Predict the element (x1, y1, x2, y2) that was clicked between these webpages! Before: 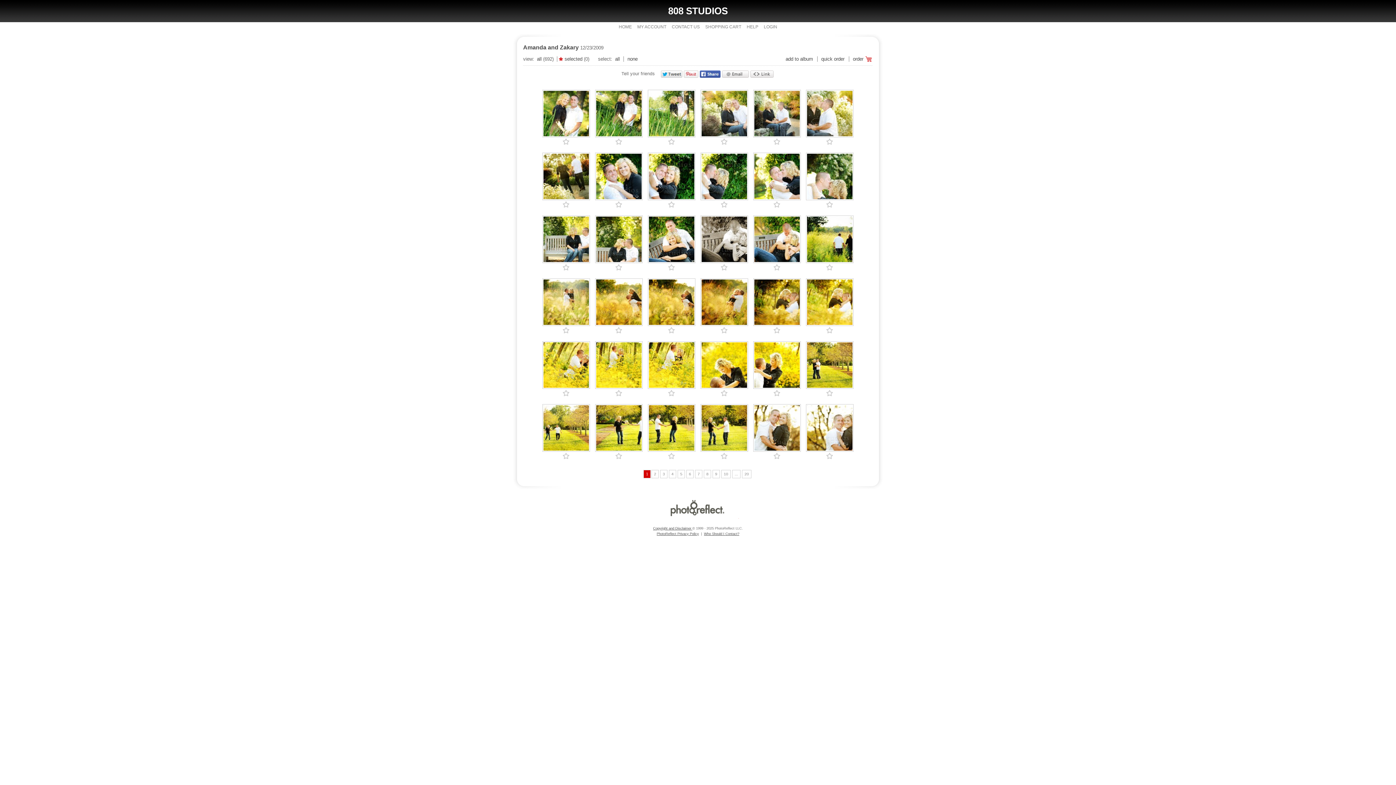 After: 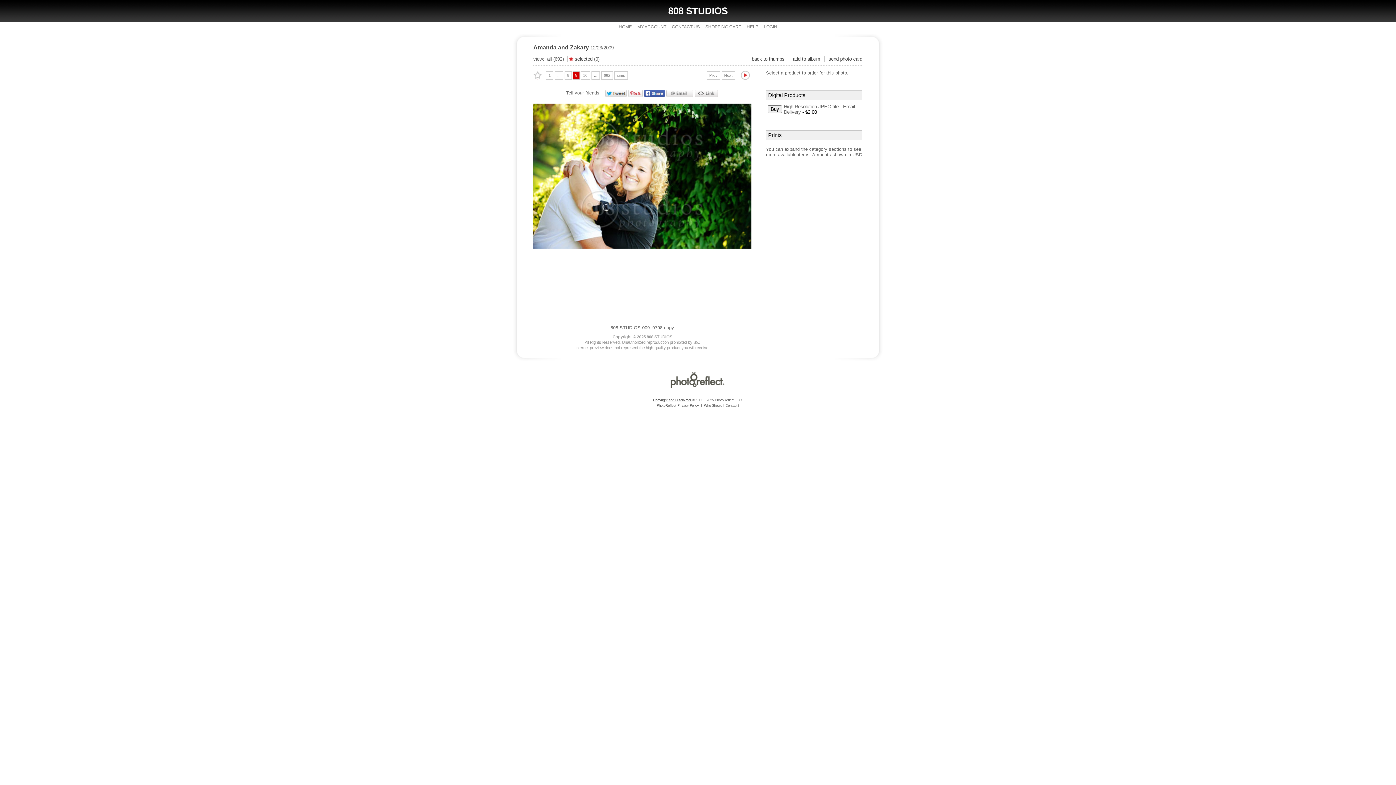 Action: bbox: (647, 196, 695, 201)